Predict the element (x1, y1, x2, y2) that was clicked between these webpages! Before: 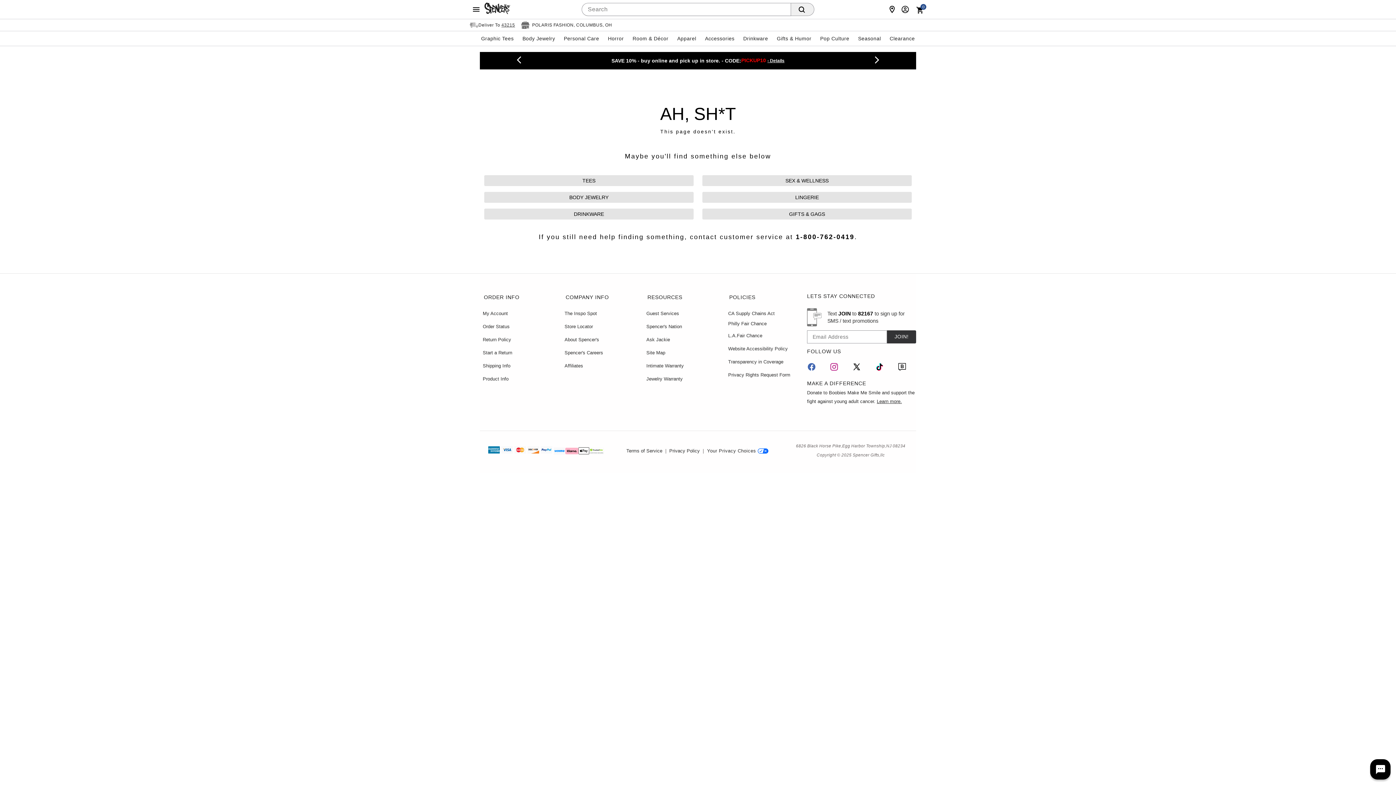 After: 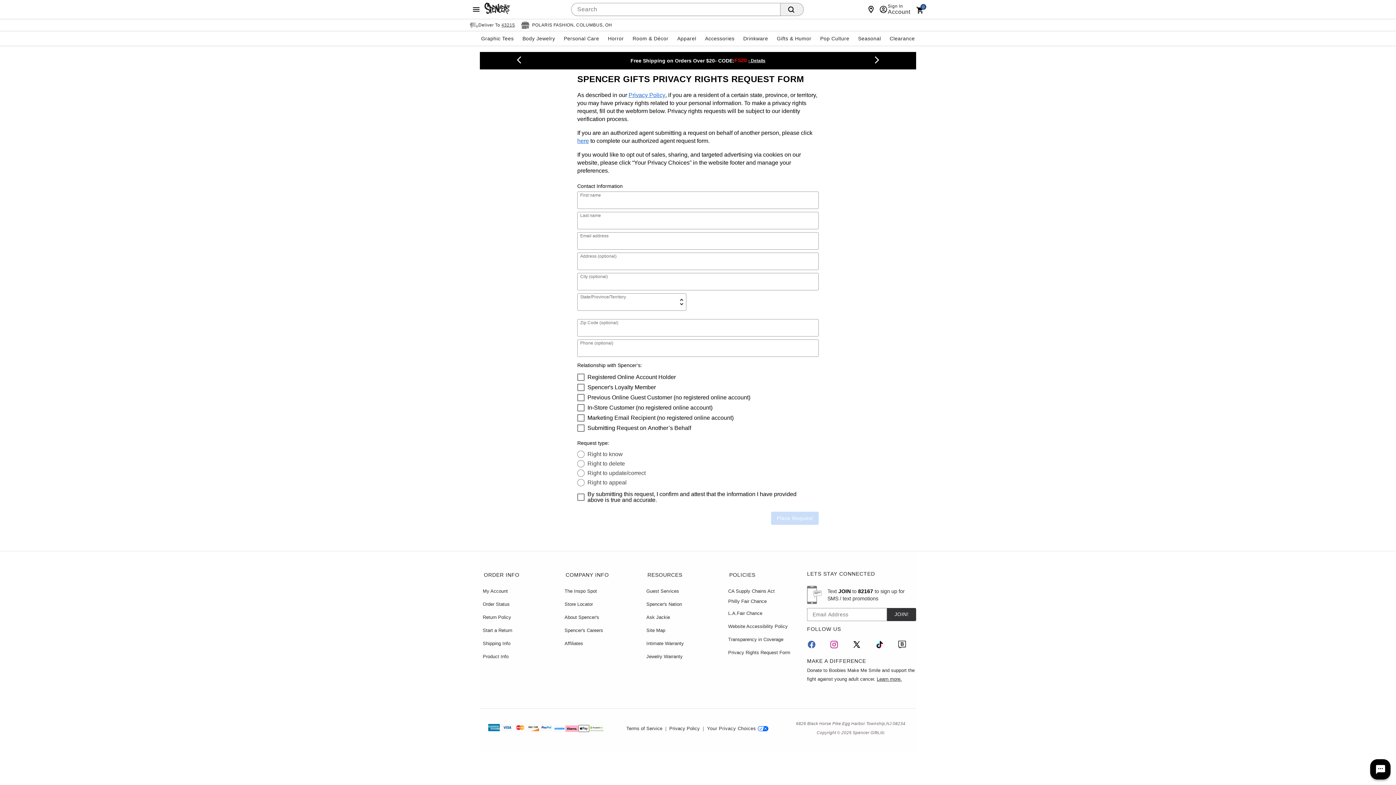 Action: label: Privacy Rights Request Form bbox: (728, 372, 790, 378)